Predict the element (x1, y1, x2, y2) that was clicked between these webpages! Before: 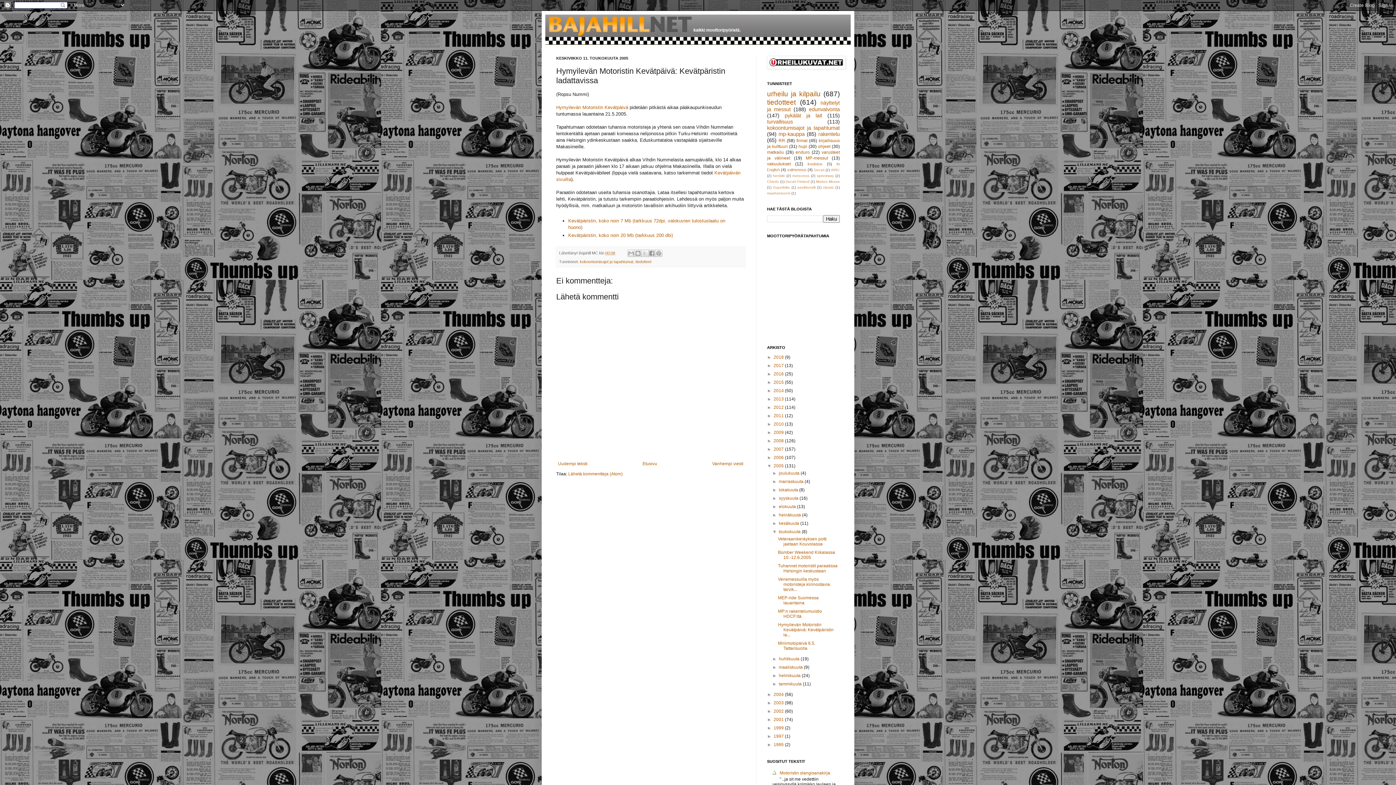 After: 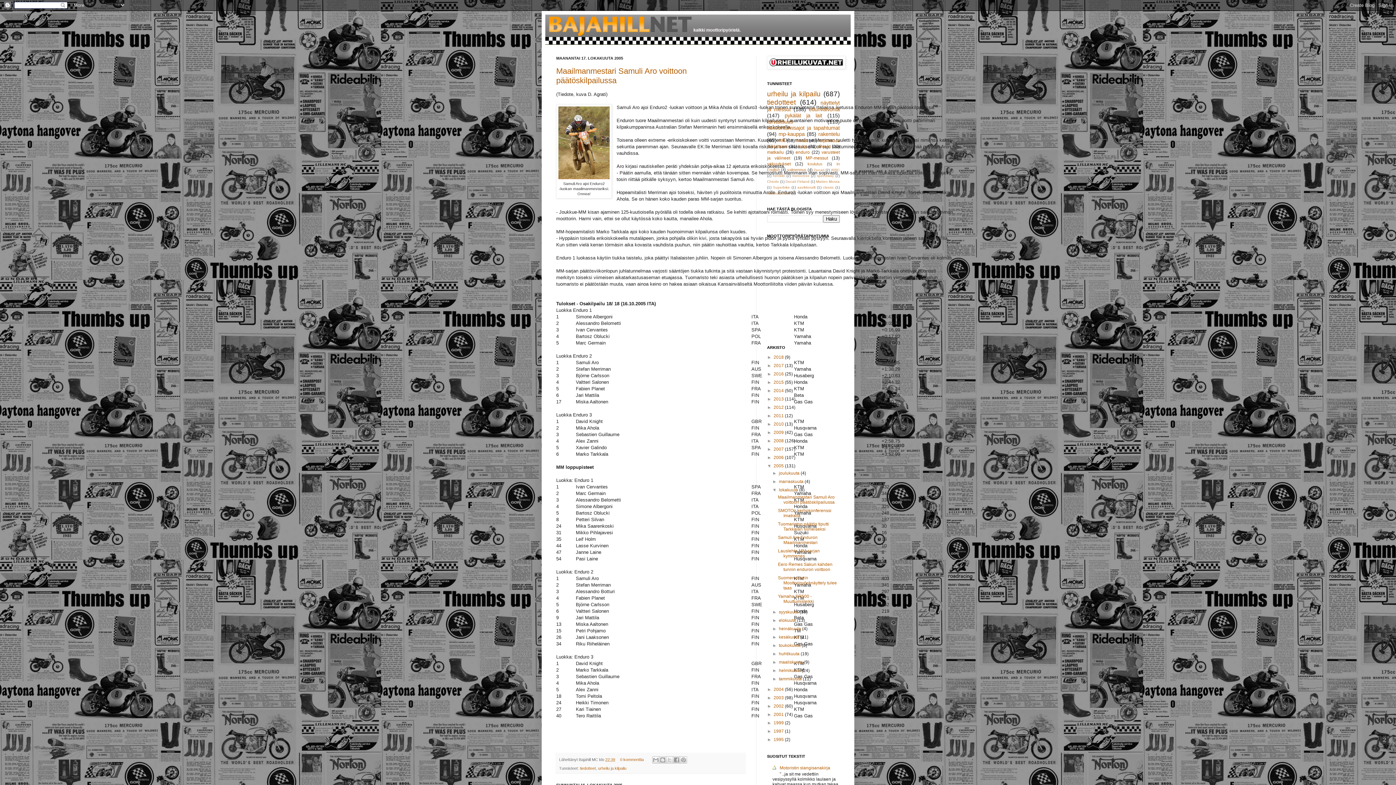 Action: label: lokakuuta  bbox: (779, 487, 799, 492)